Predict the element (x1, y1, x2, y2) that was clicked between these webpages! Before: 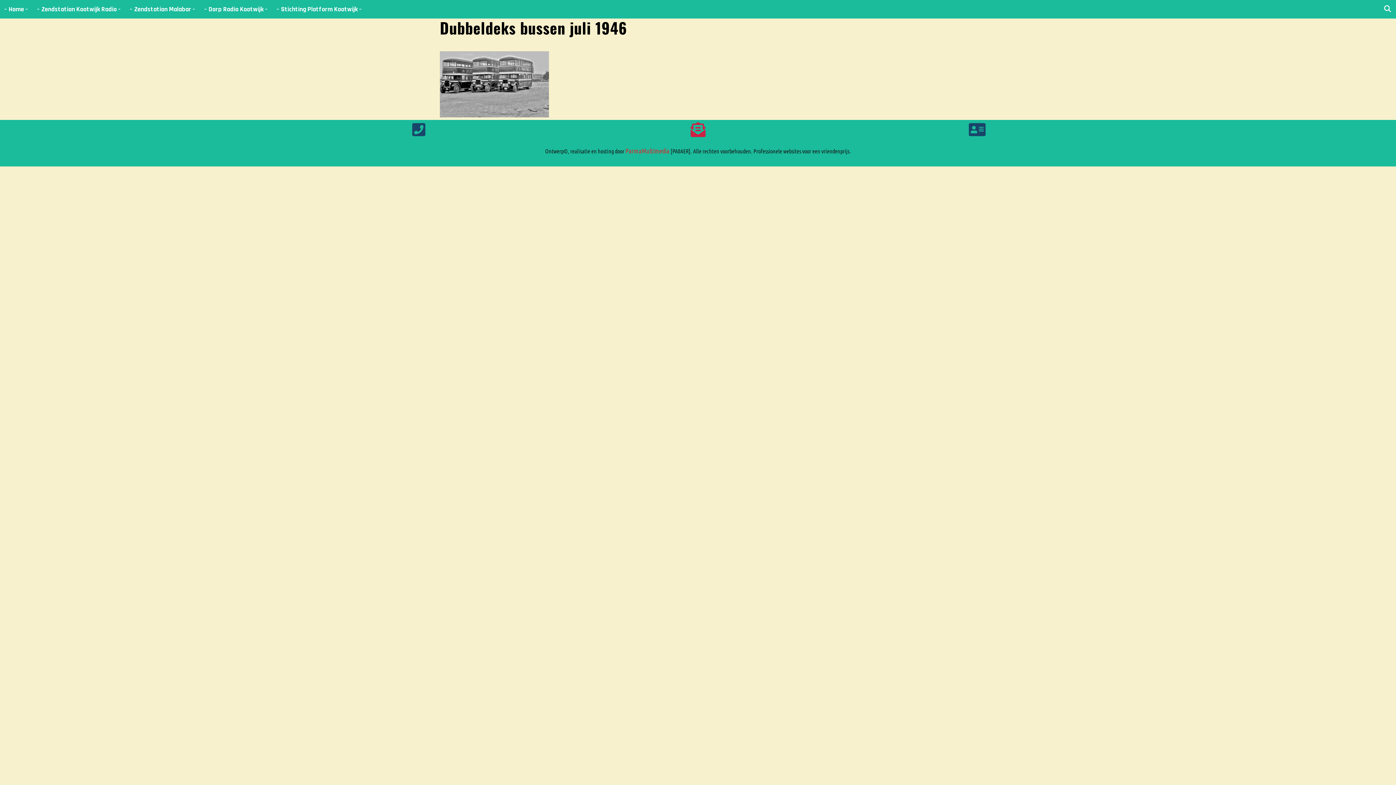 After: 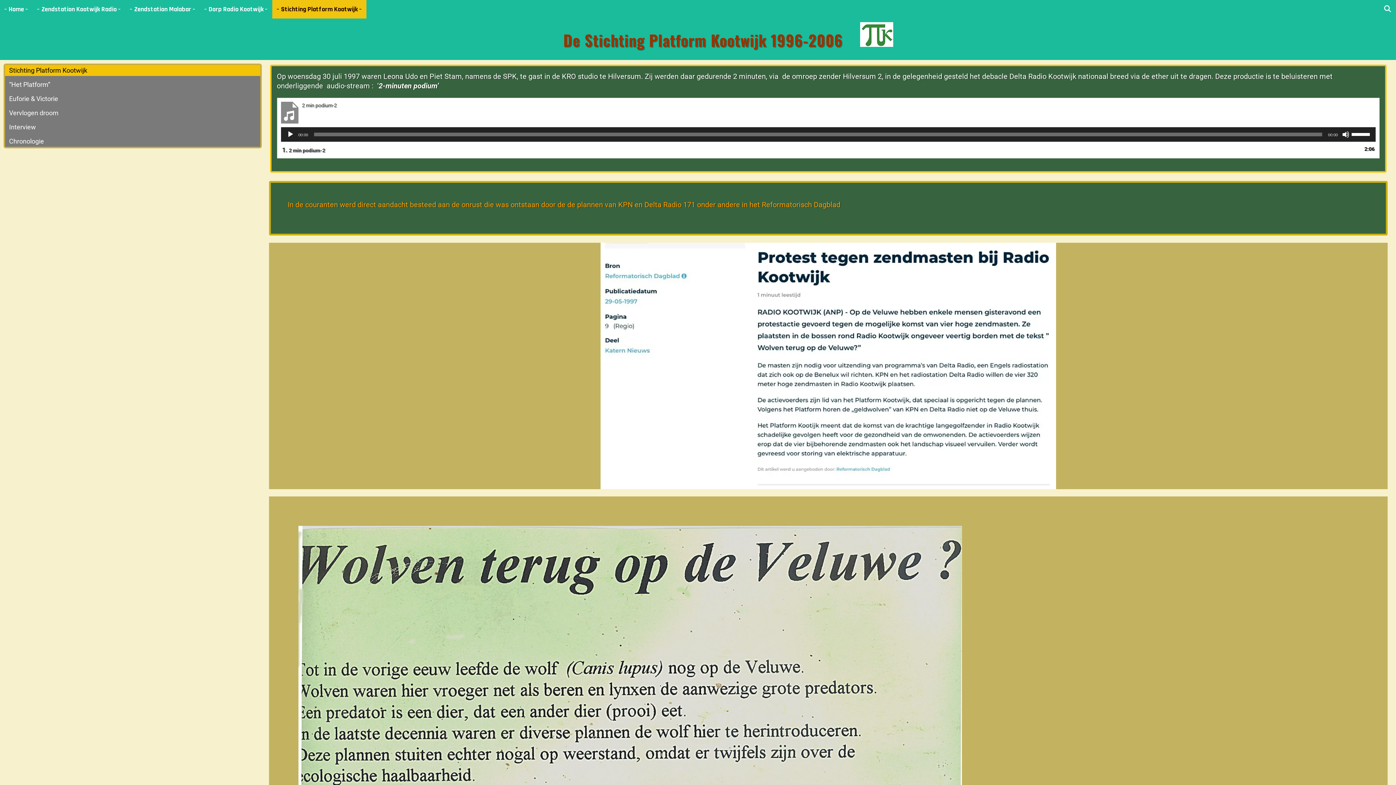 Action: bbox: (272, 0, 366, 18) label: – Stichting Platform Kootwijk –